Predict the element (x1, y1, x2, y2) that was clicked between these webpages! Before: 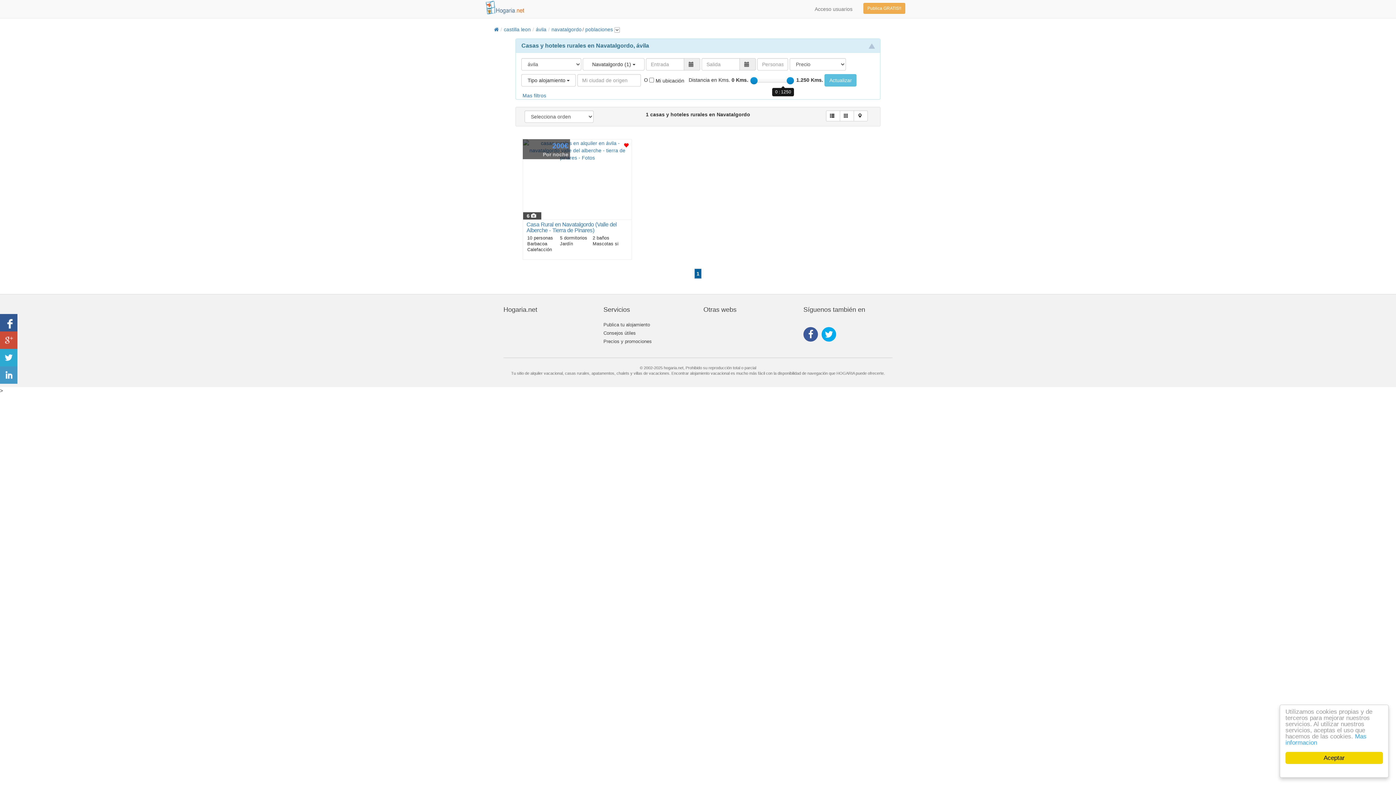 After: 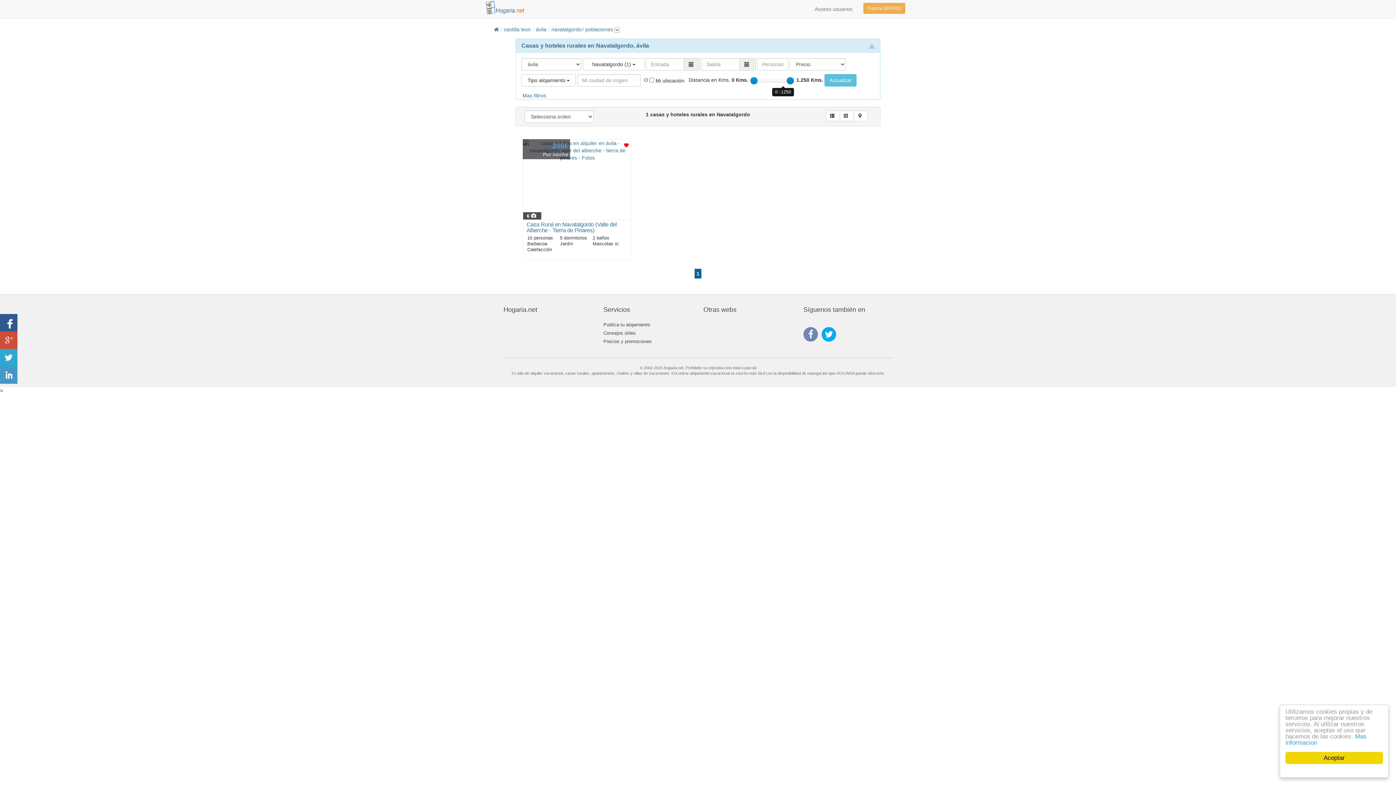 Action: bbox: (803, 332, 821, 338)